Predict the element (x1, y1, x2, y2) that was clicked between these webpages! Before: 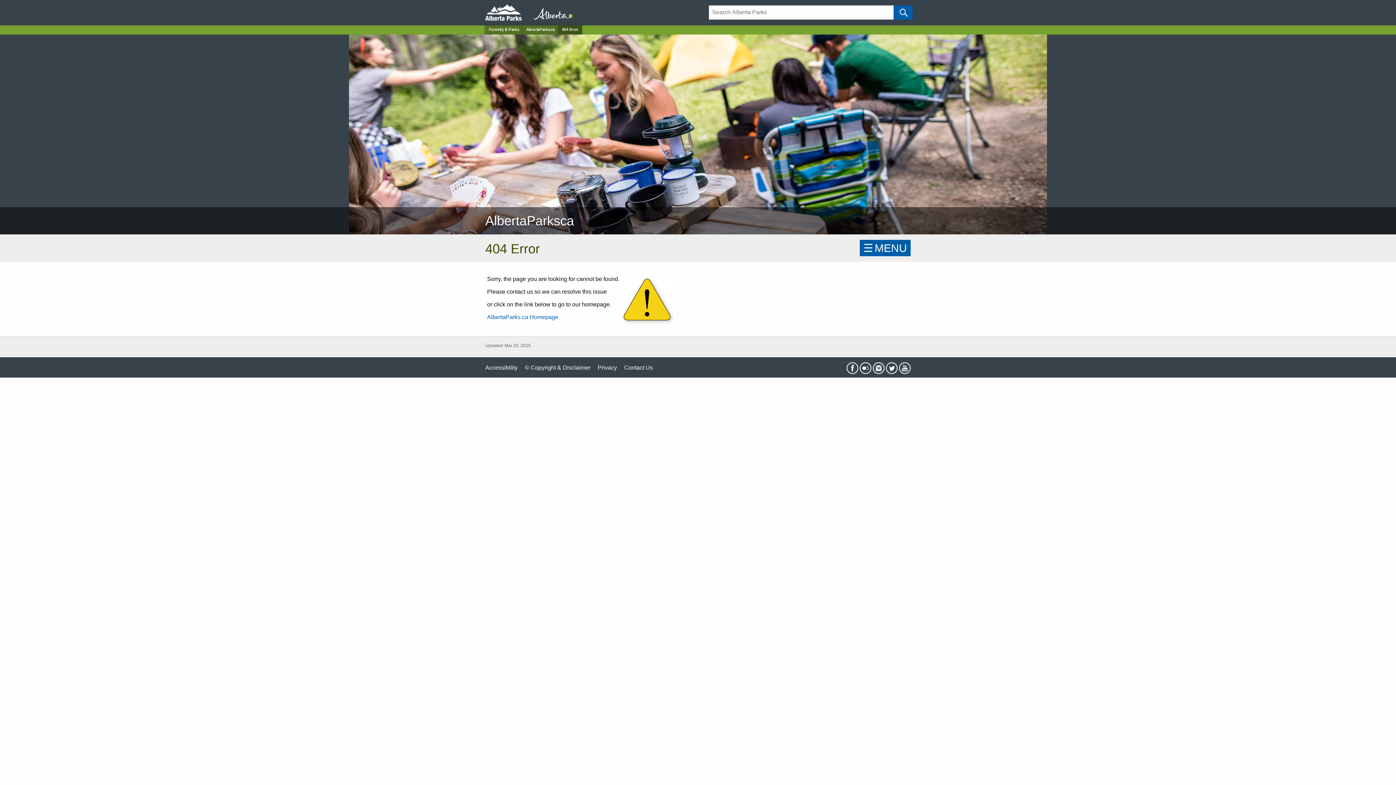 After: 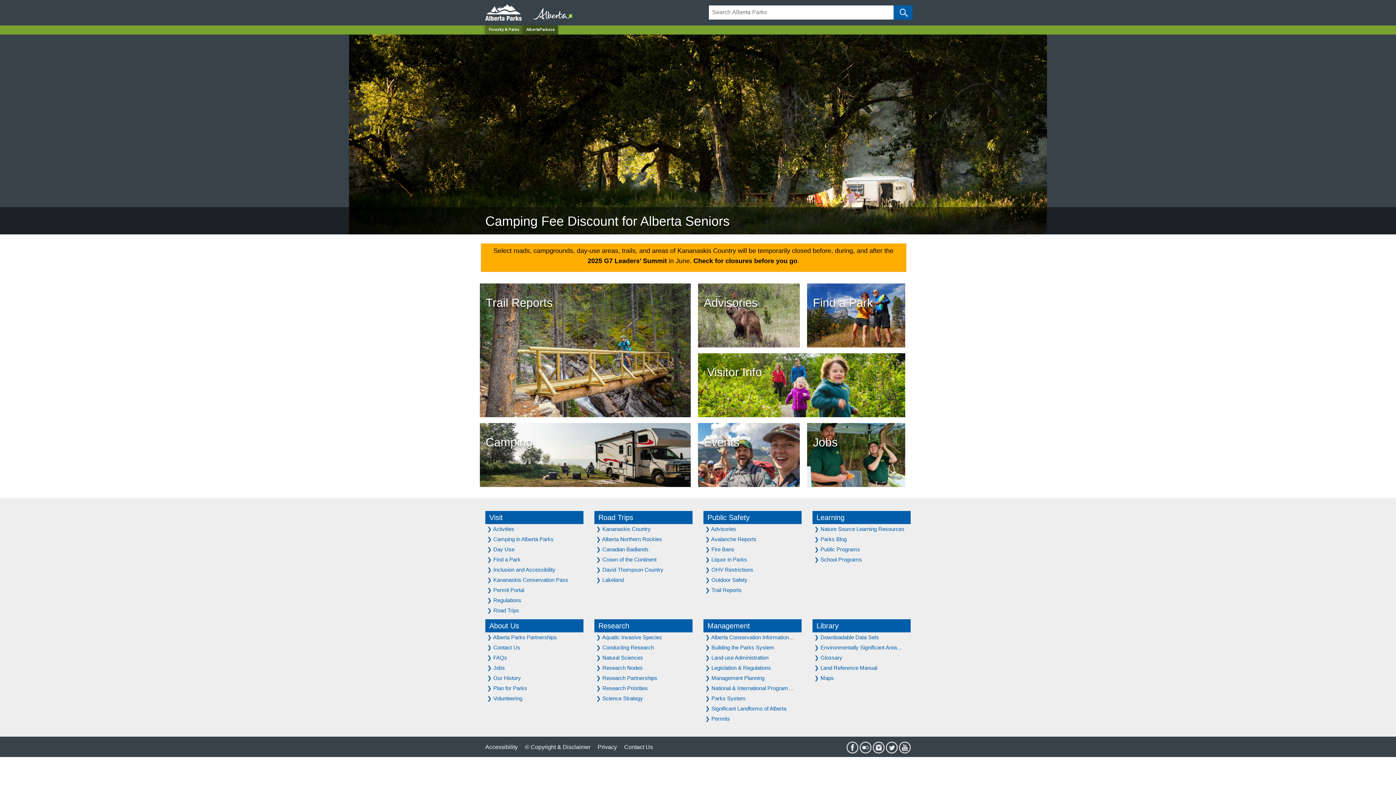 Action: bbox: (487, 314, 558, 320) label: AlbertaParks.ca Homepage